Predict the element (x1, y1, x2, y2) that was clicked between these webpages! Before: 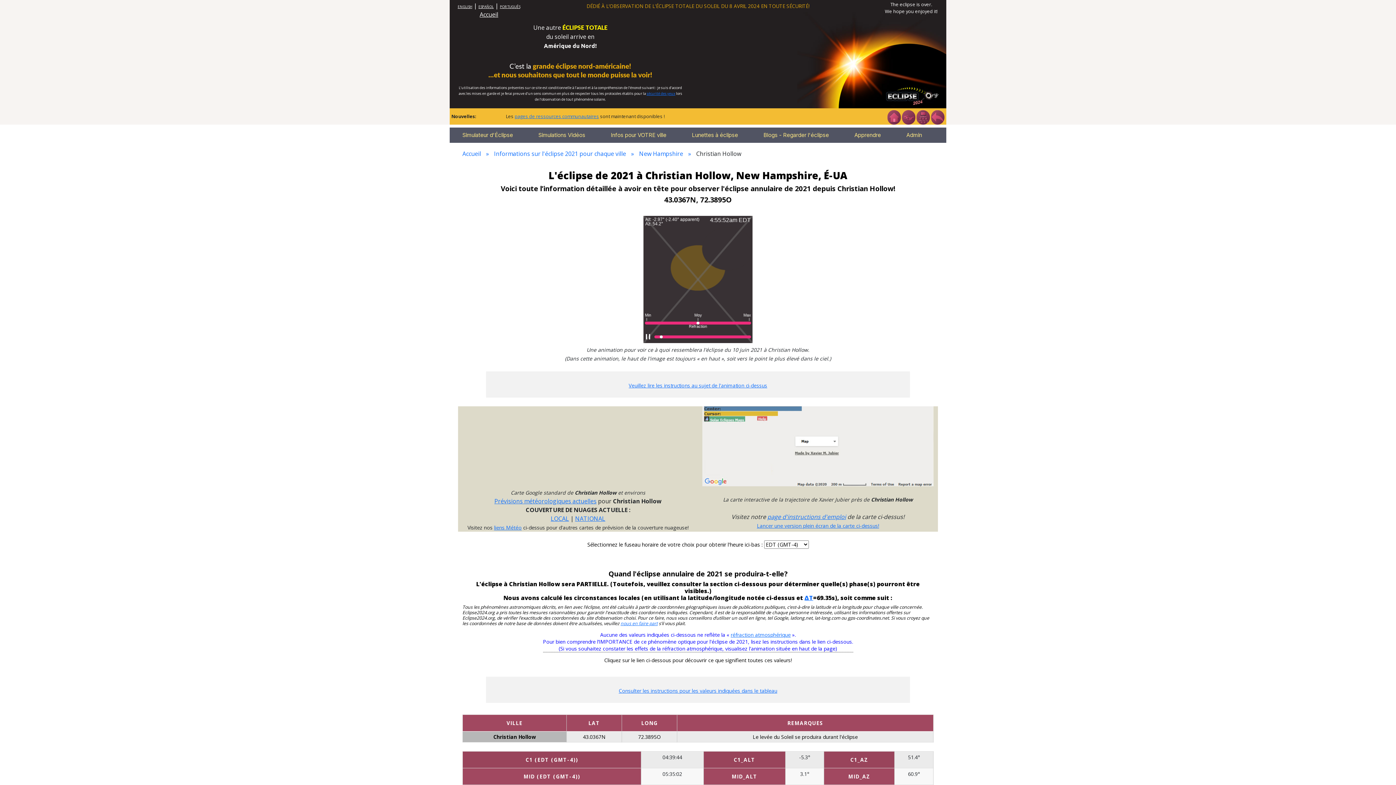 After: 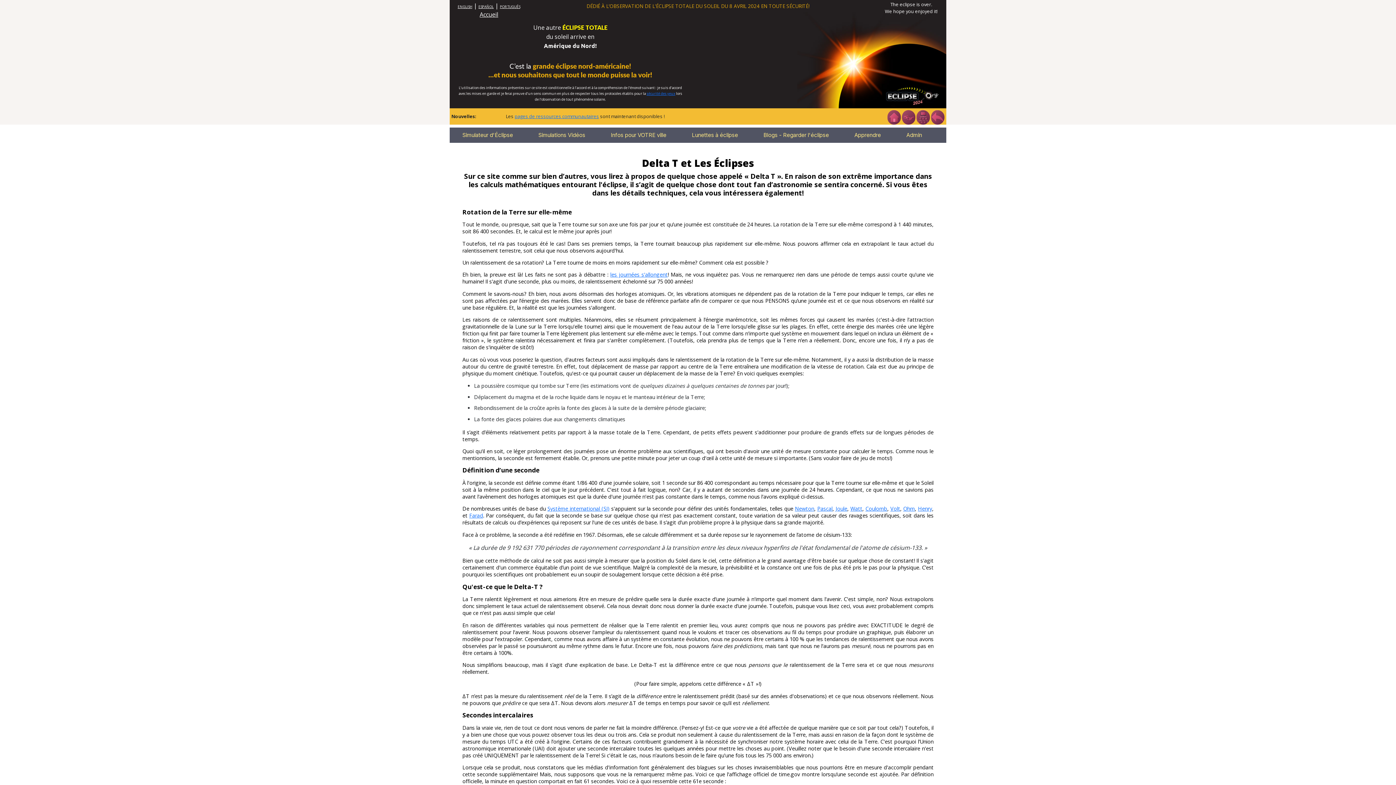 Action: bbox: (804, 594, 813, 602) label: ΔT